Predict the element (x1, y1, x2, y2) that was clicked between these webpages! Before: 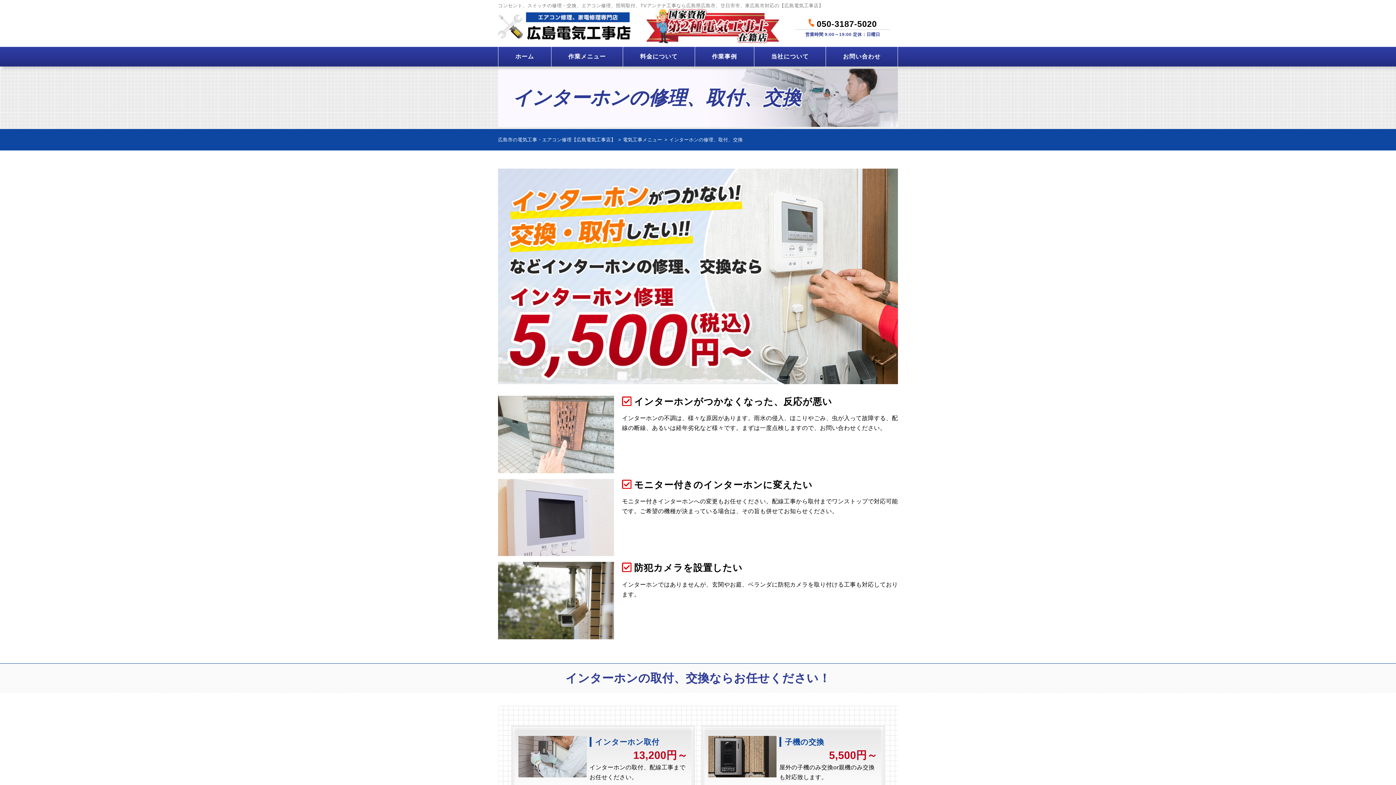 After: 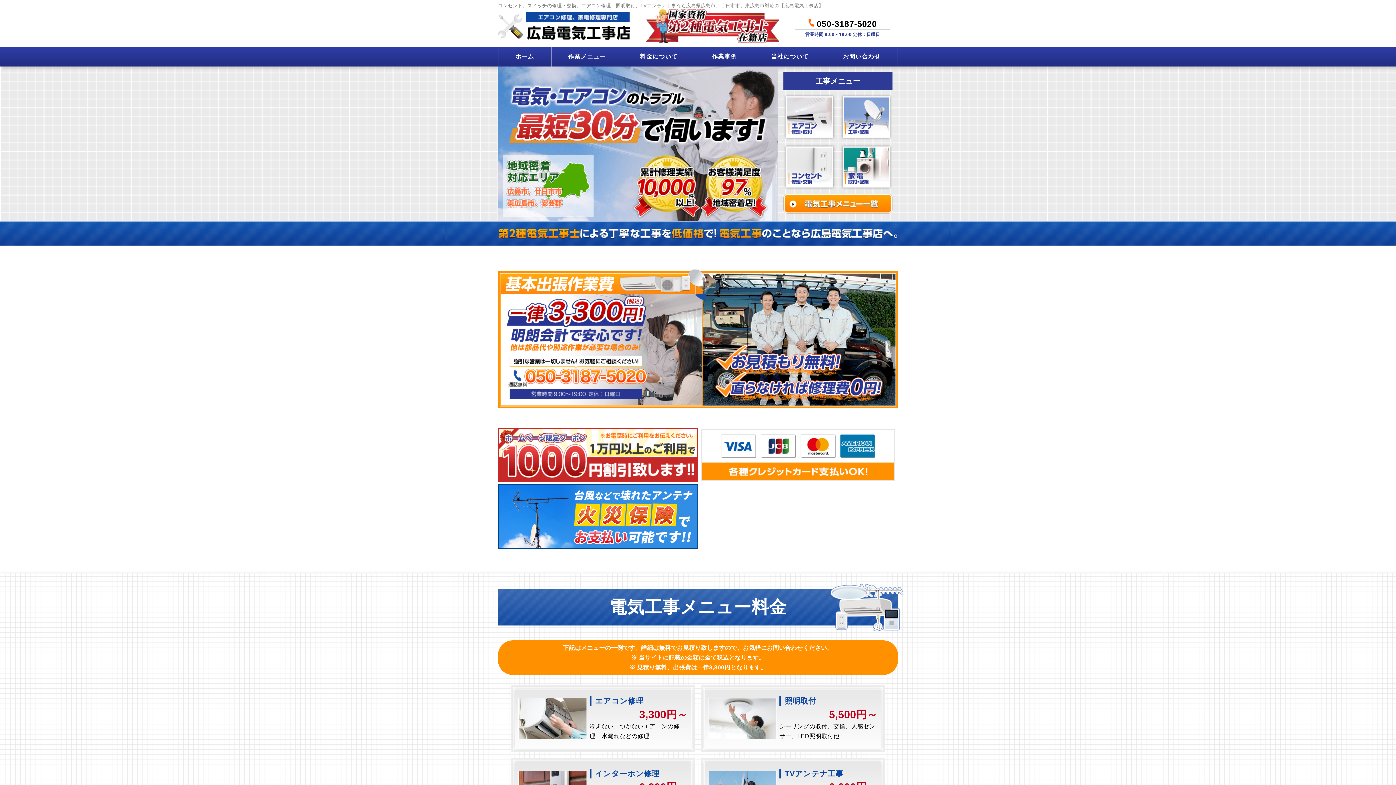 Action: bbox: (498, 12, 630, 39)